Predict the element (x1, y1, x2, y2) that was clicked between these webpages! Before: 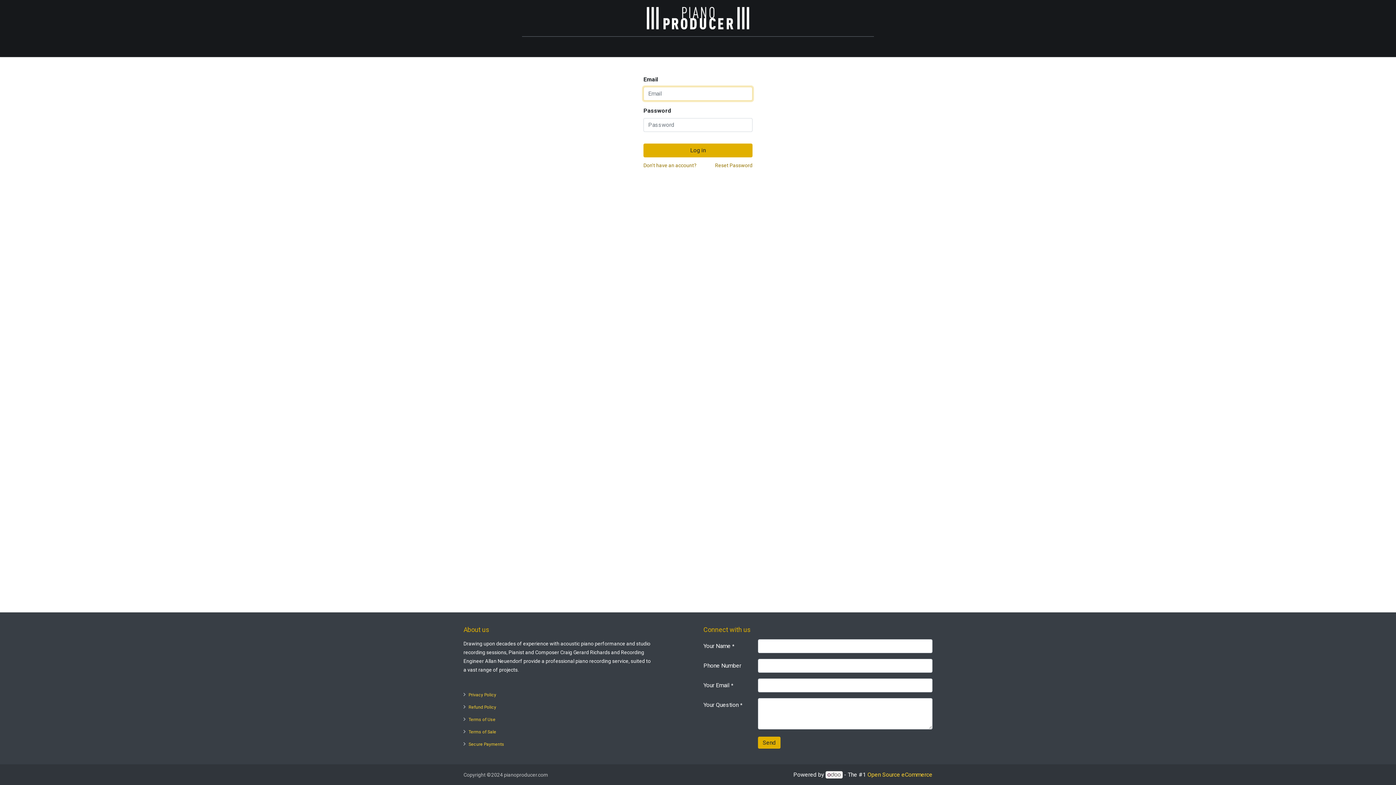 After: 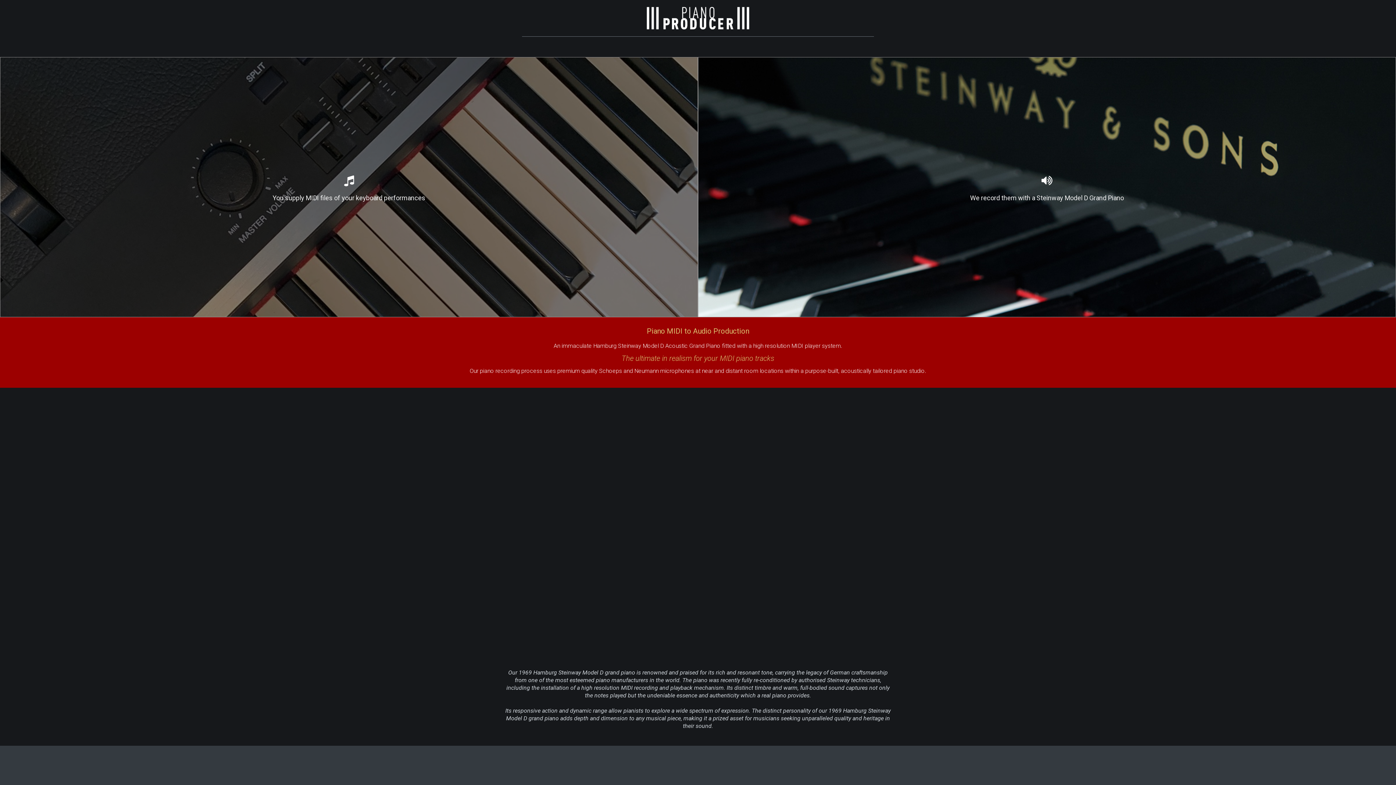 Action: bbox: (643, 0, 752, 36)